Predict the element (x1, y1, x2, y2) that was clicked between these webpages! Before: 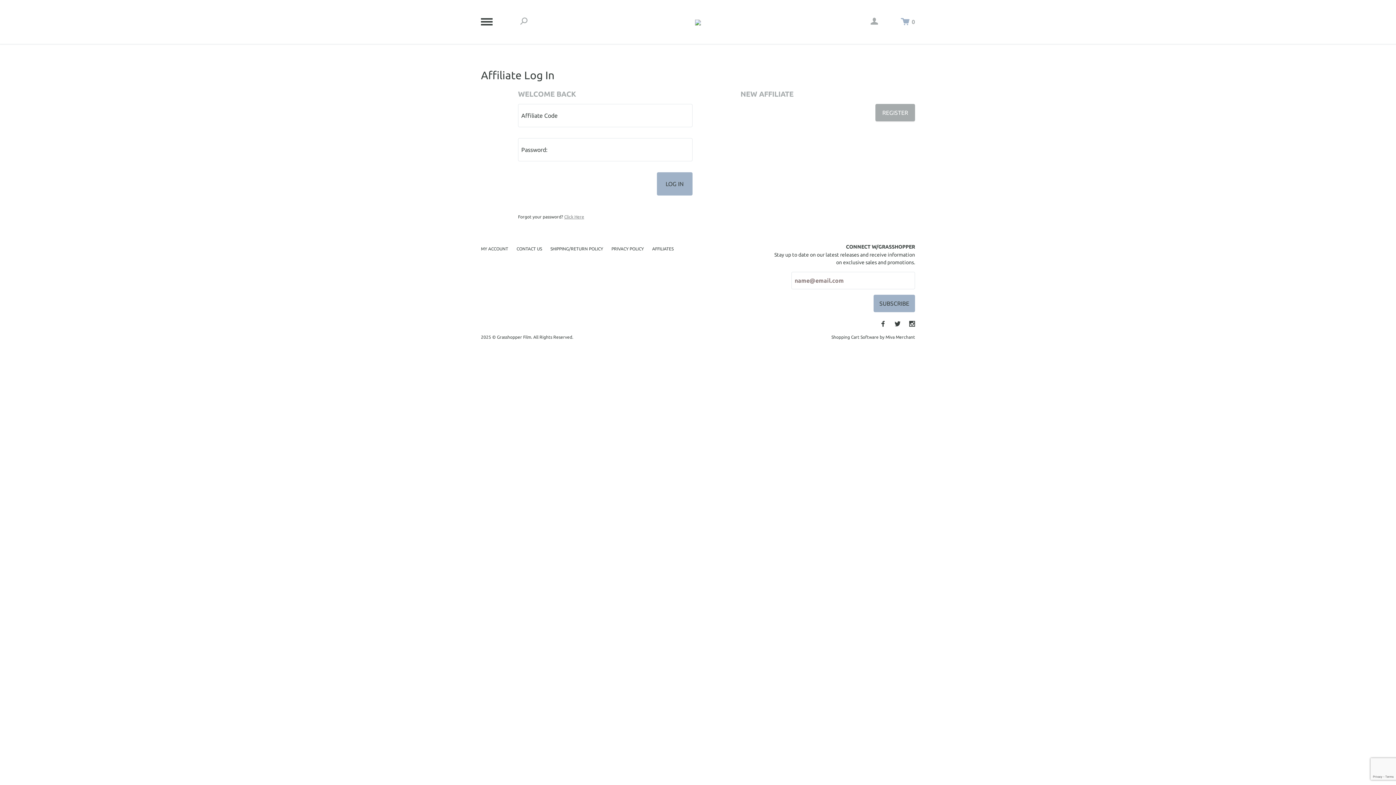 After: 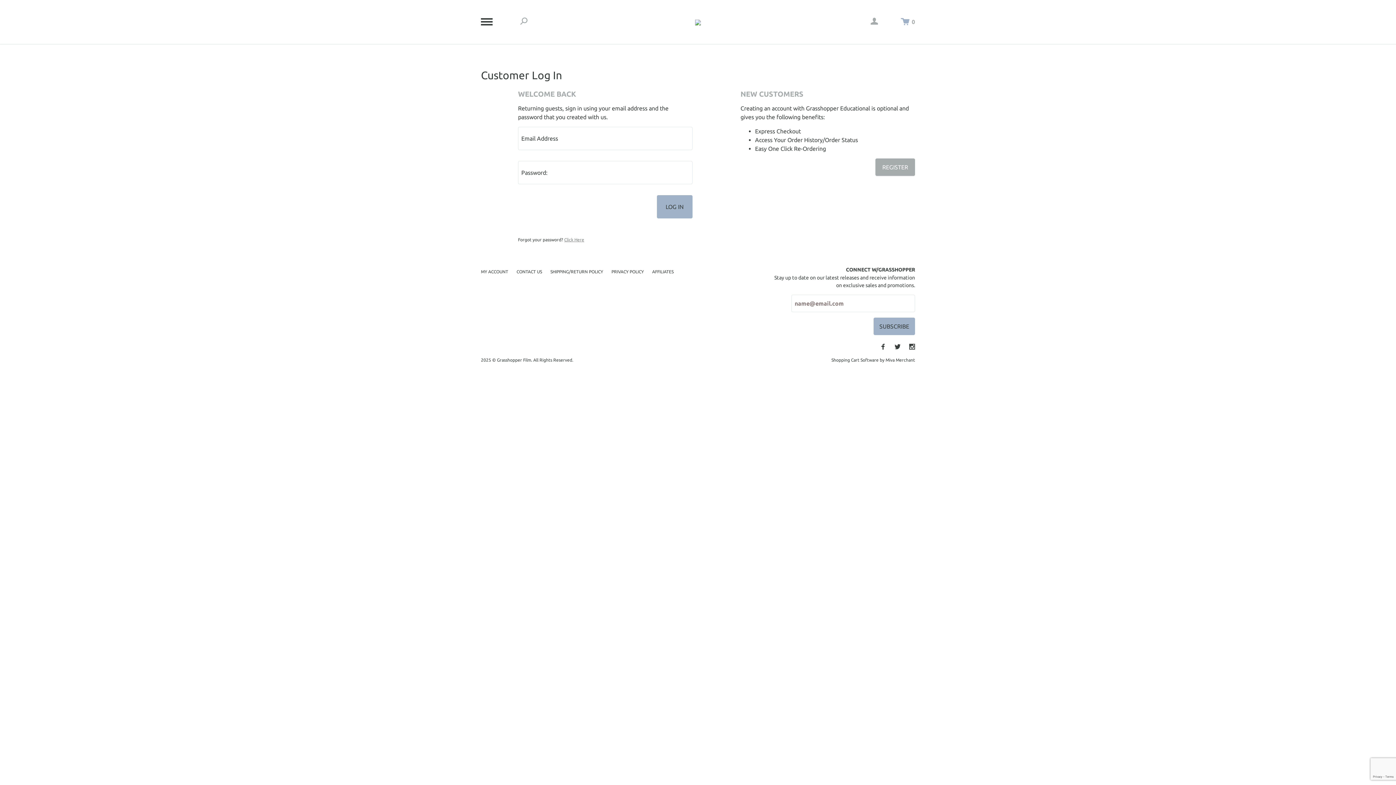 Action: bbox: (481, 242, 508, 255) label: MY ACCOUNT